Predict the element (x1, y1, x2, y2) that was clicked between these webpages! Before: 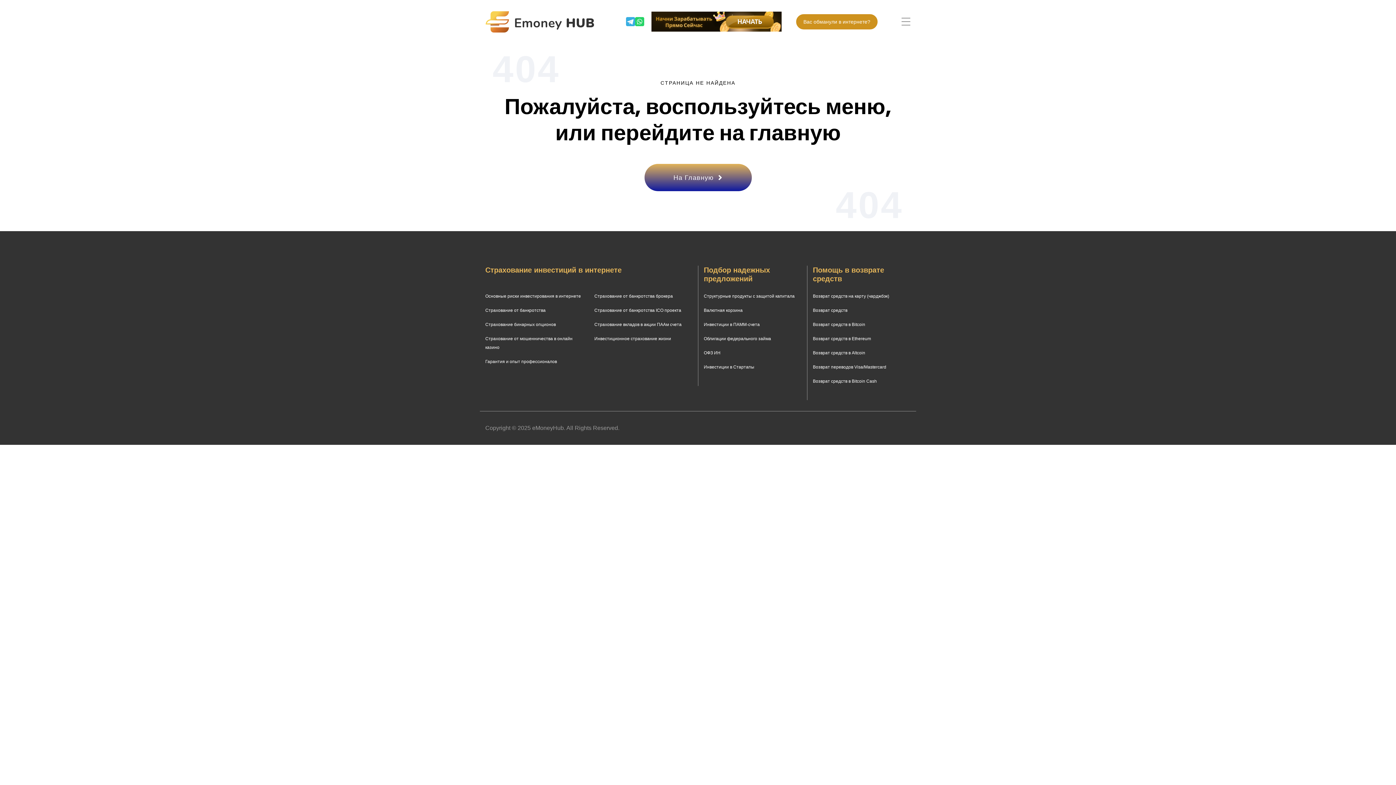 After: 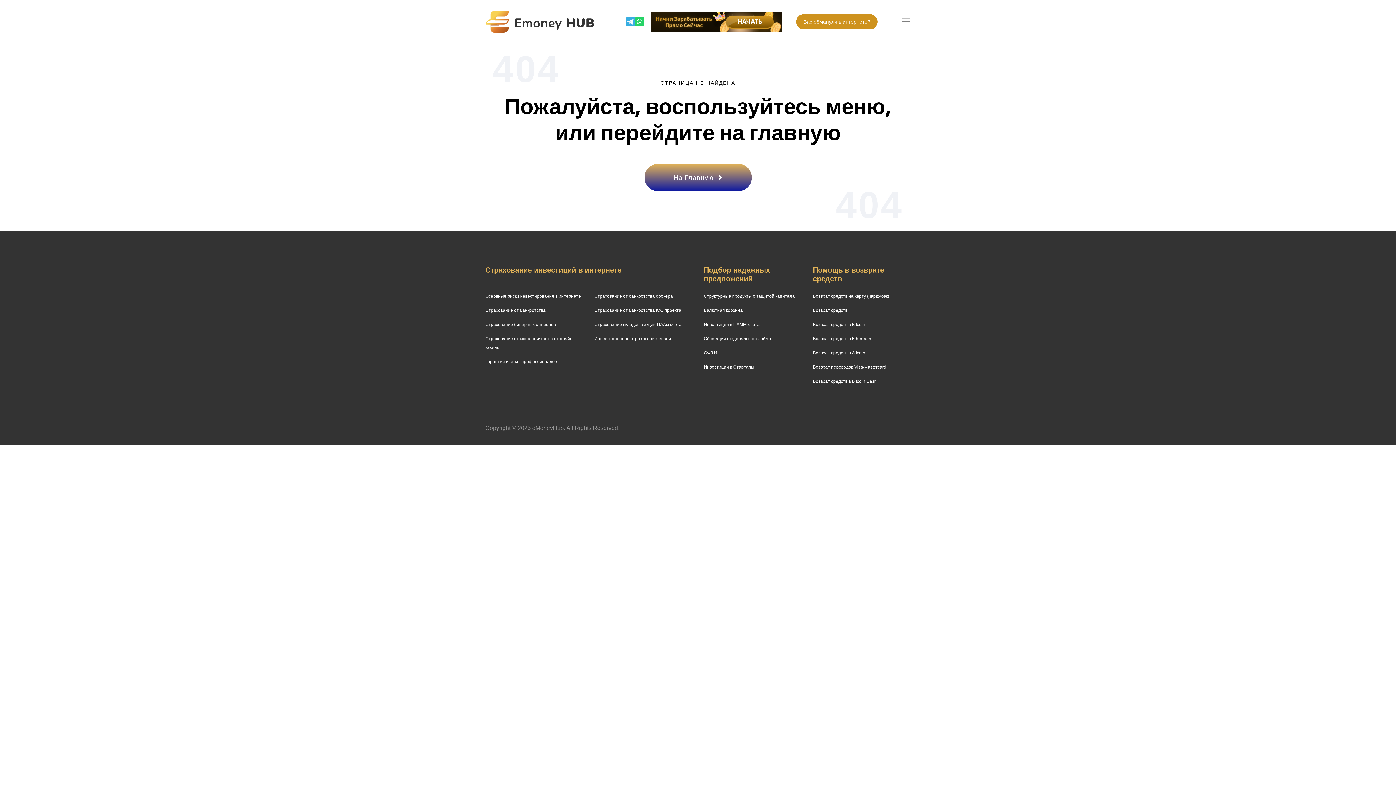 Action: bbox: (626, 17, 635, 26)